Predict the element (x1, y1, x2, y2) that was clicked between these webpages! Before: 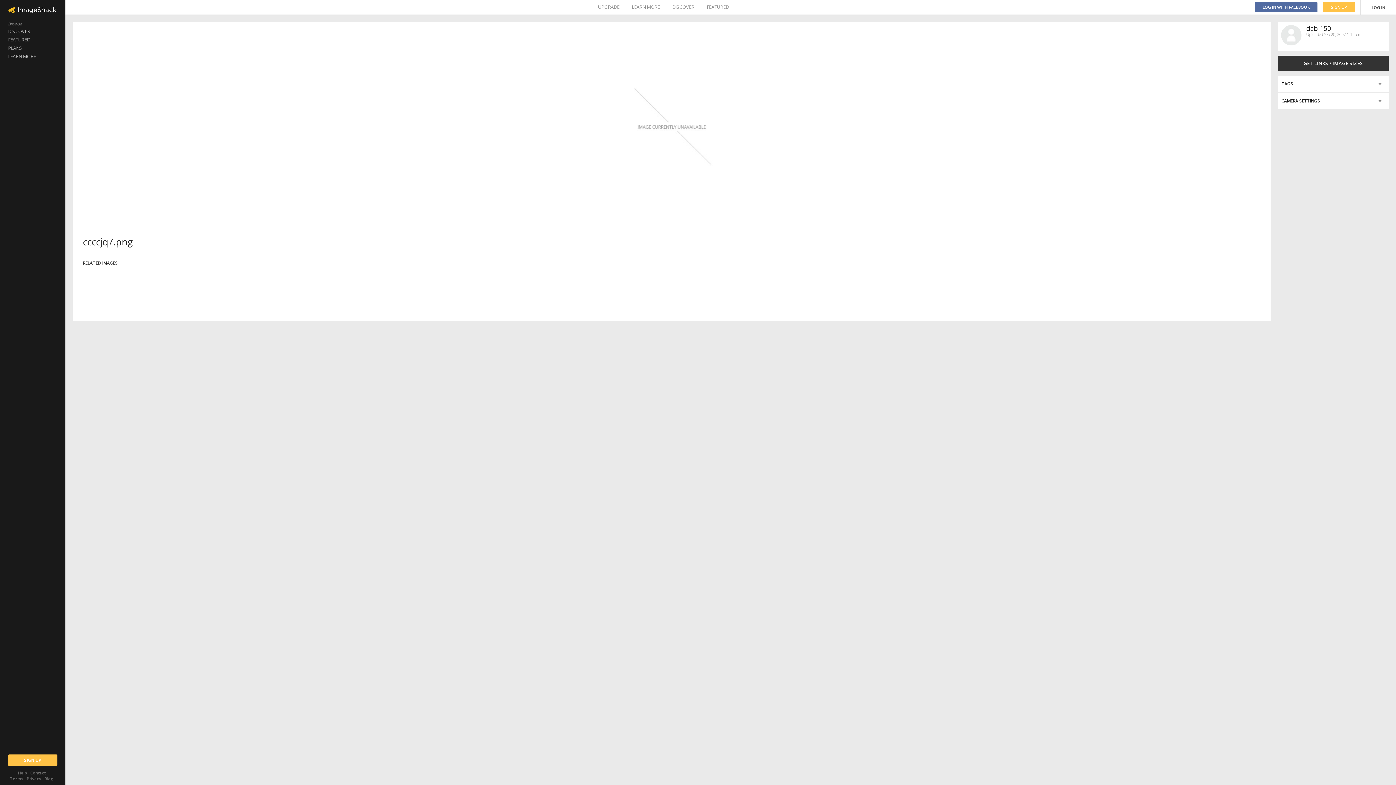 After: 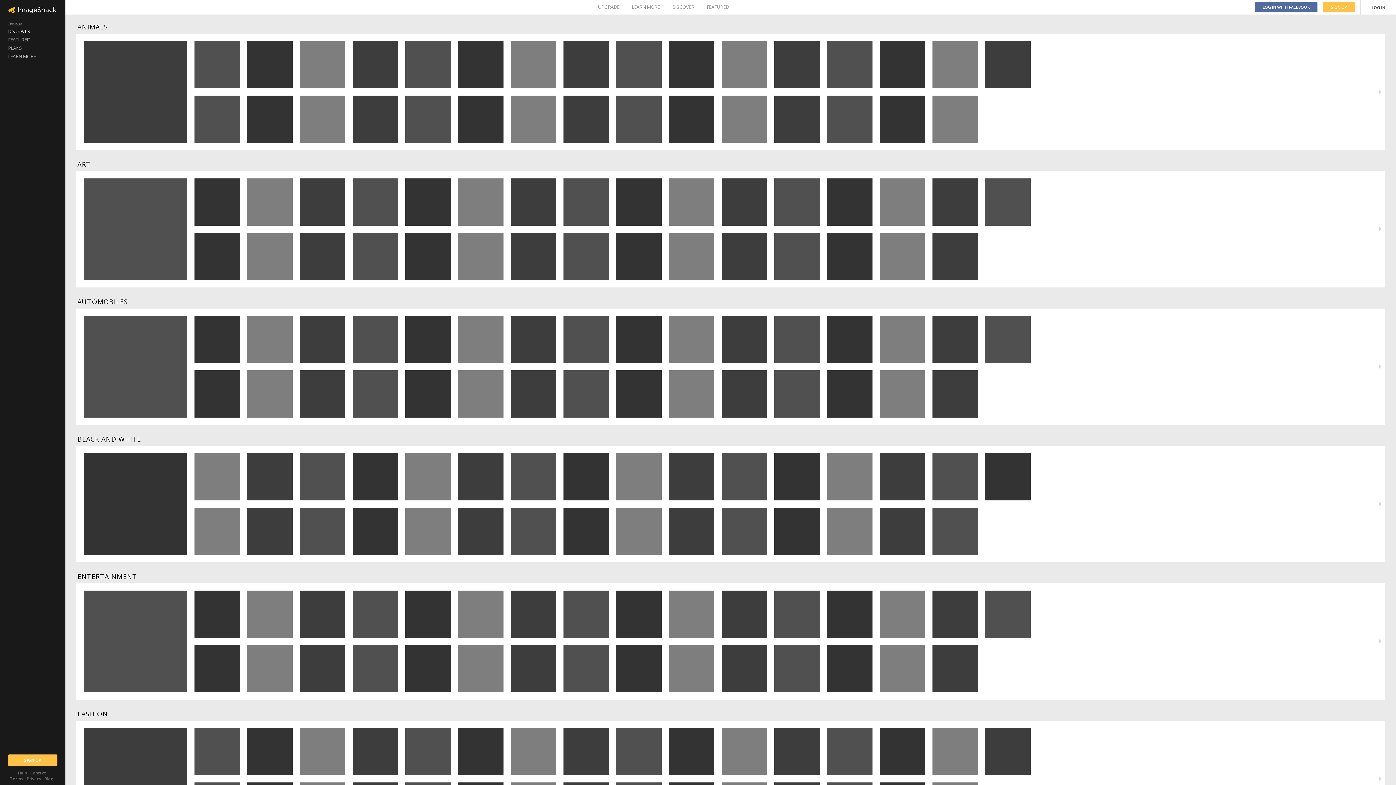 Action: bbox: (672, 0, 694, 14) label: DISCOVER